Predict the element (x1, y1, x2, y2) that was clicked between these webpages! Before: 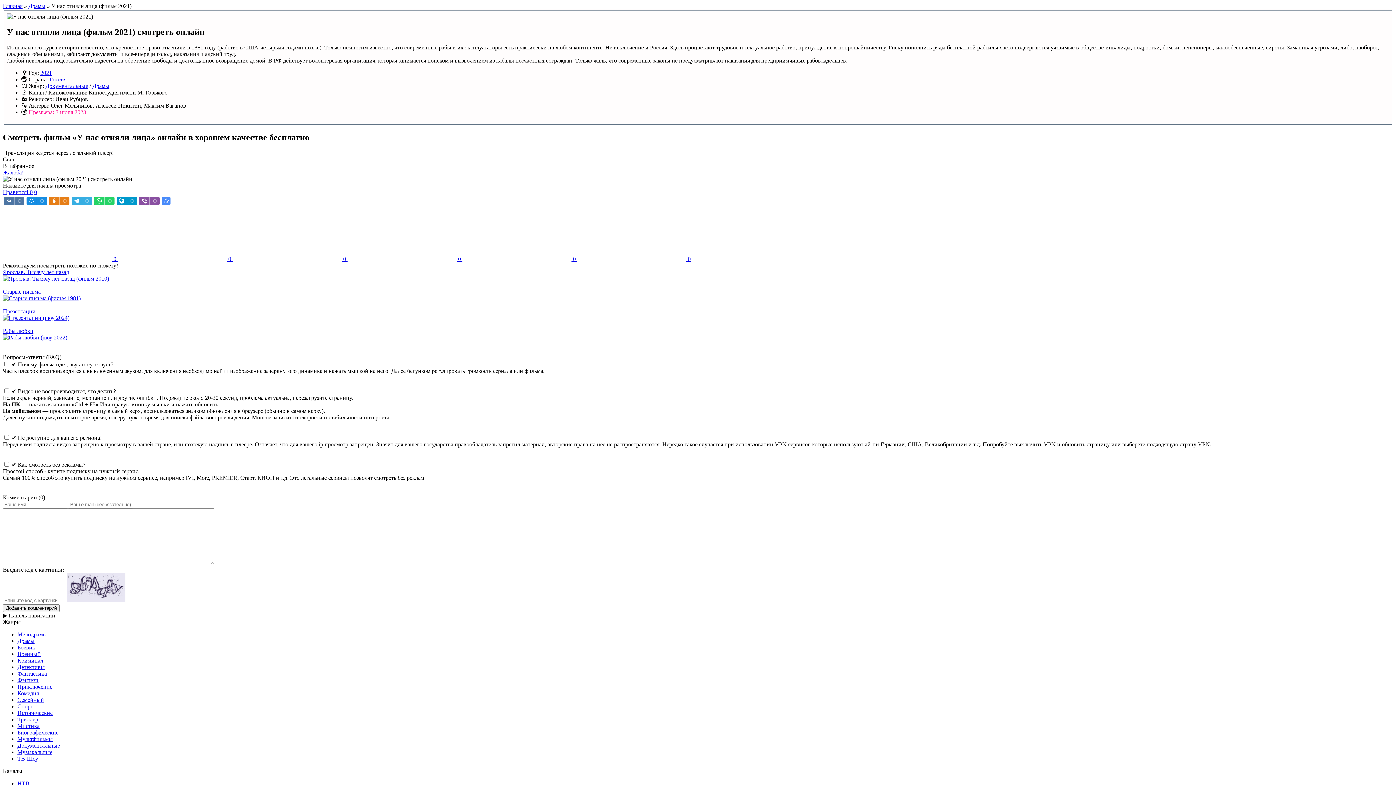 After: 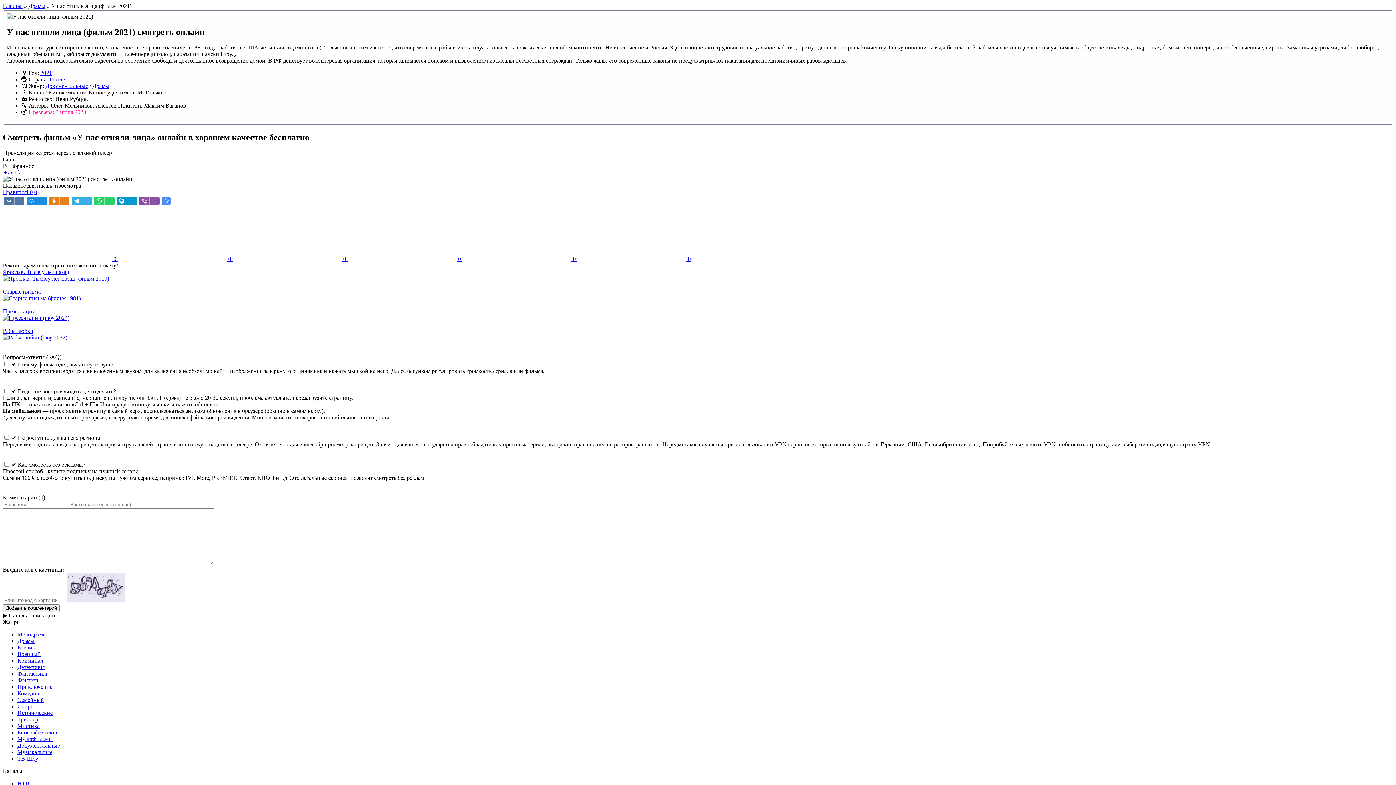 Action: bbox: (2, 255, 117, 262) label:  0 